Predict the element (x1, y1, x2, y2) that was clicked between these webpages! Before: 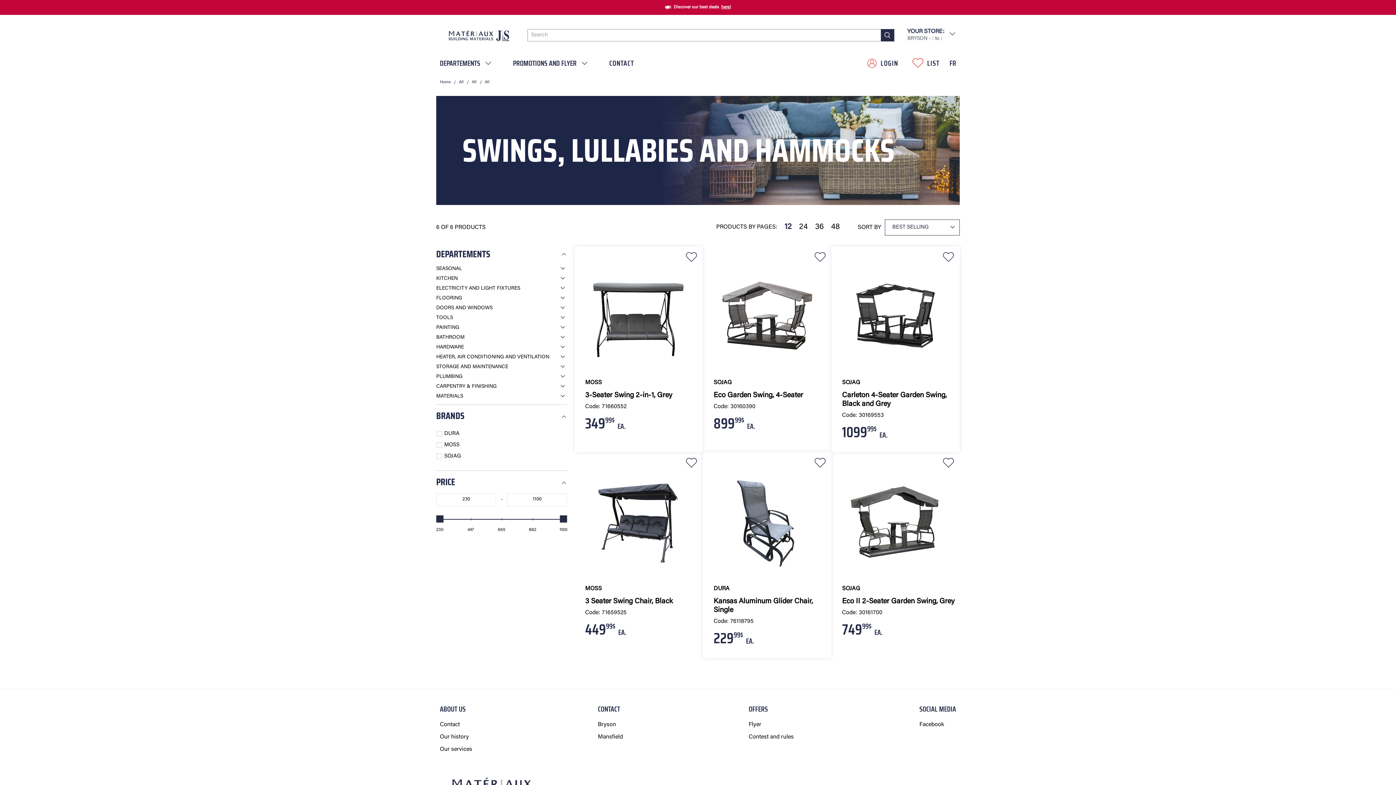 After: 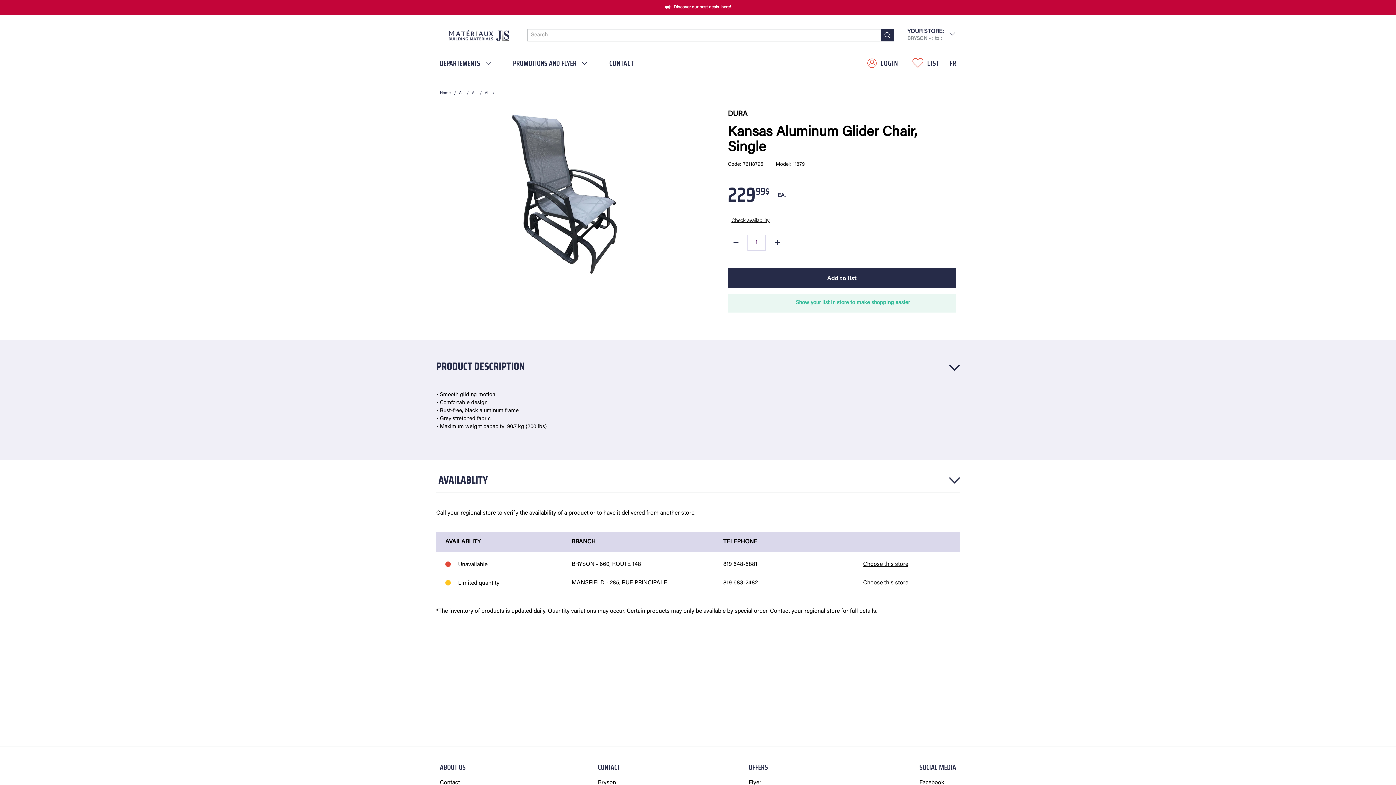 Action: bbox: (713, 596, 826, 614) label: Kansas Aluminum Glider Chair, Single